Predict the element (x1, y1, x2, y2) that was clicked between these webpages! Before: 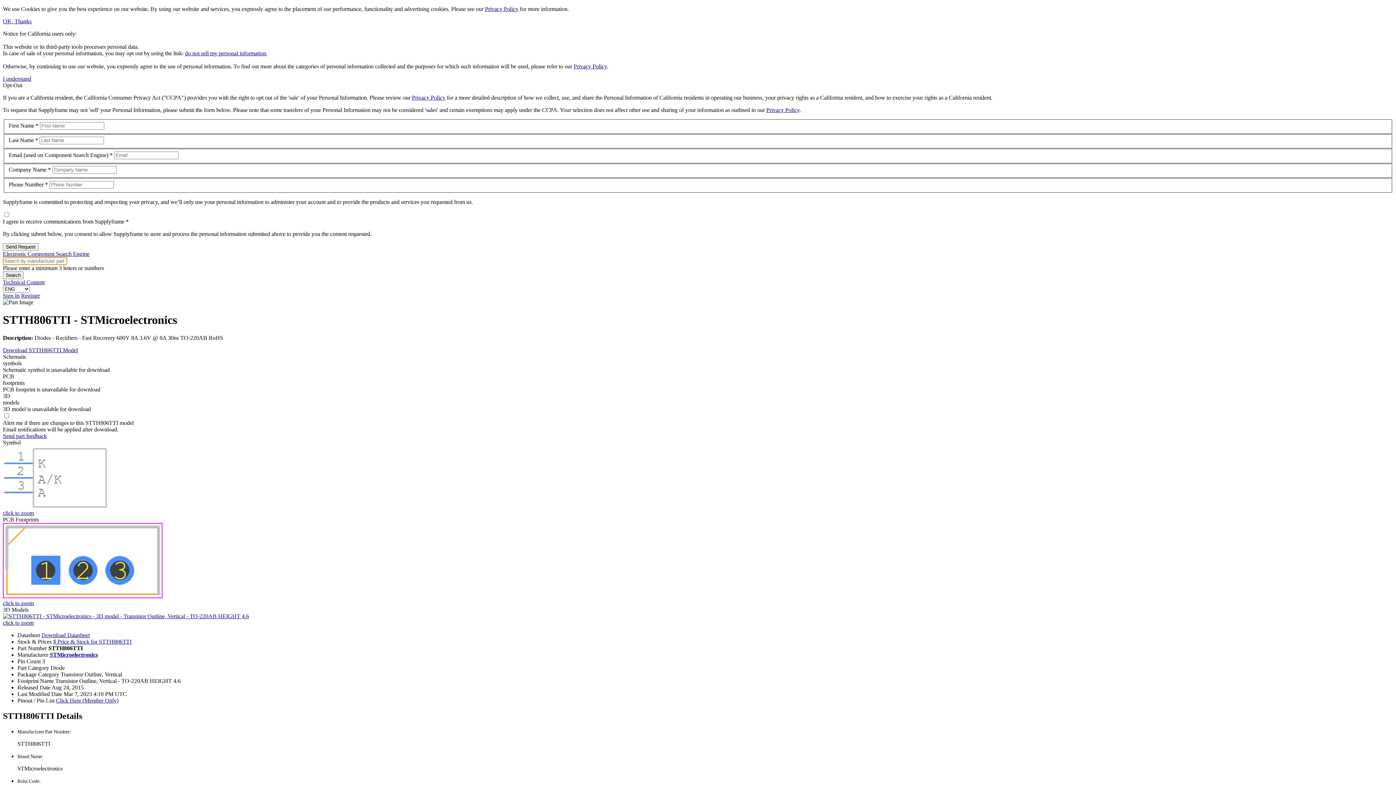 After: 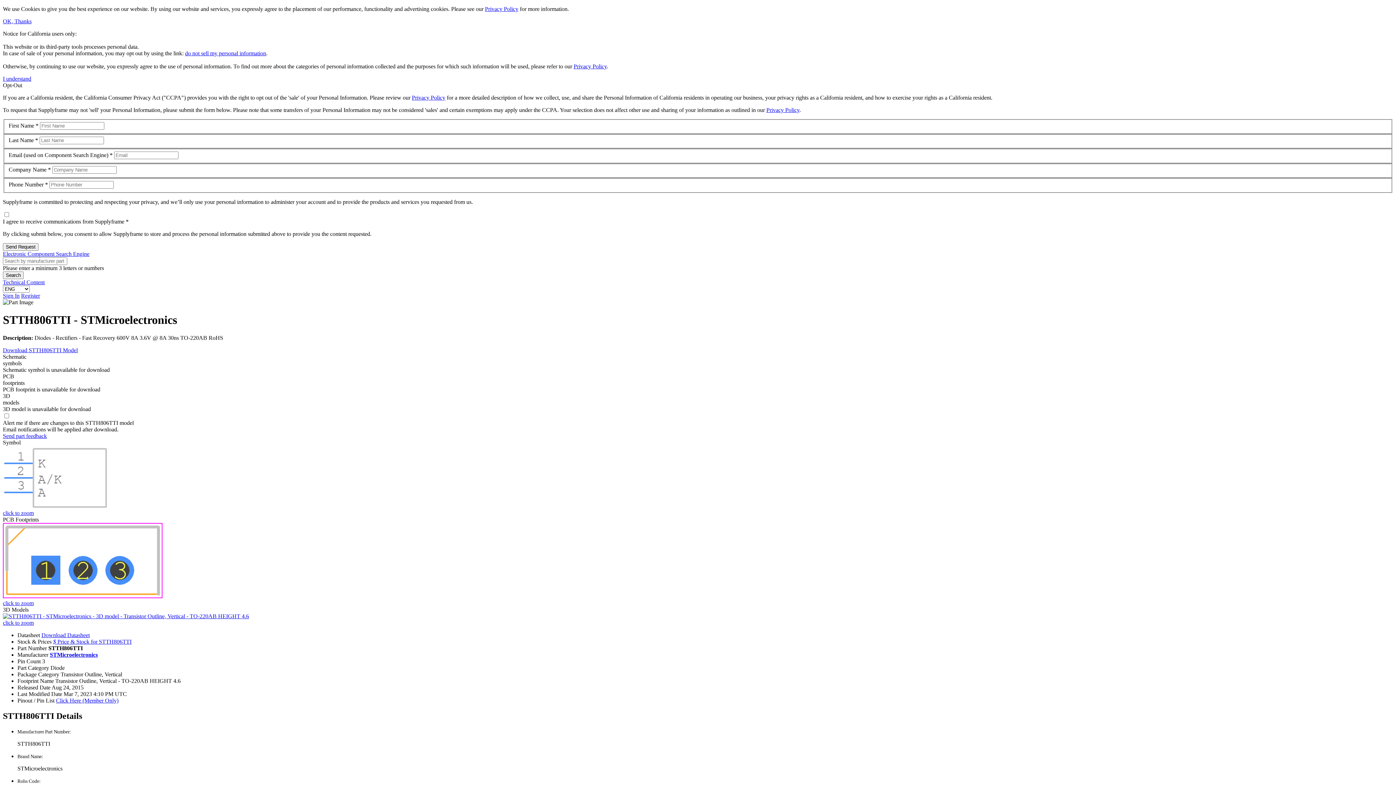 Action: label: Download Datasheet bbox: (41, 632, 89, 638)